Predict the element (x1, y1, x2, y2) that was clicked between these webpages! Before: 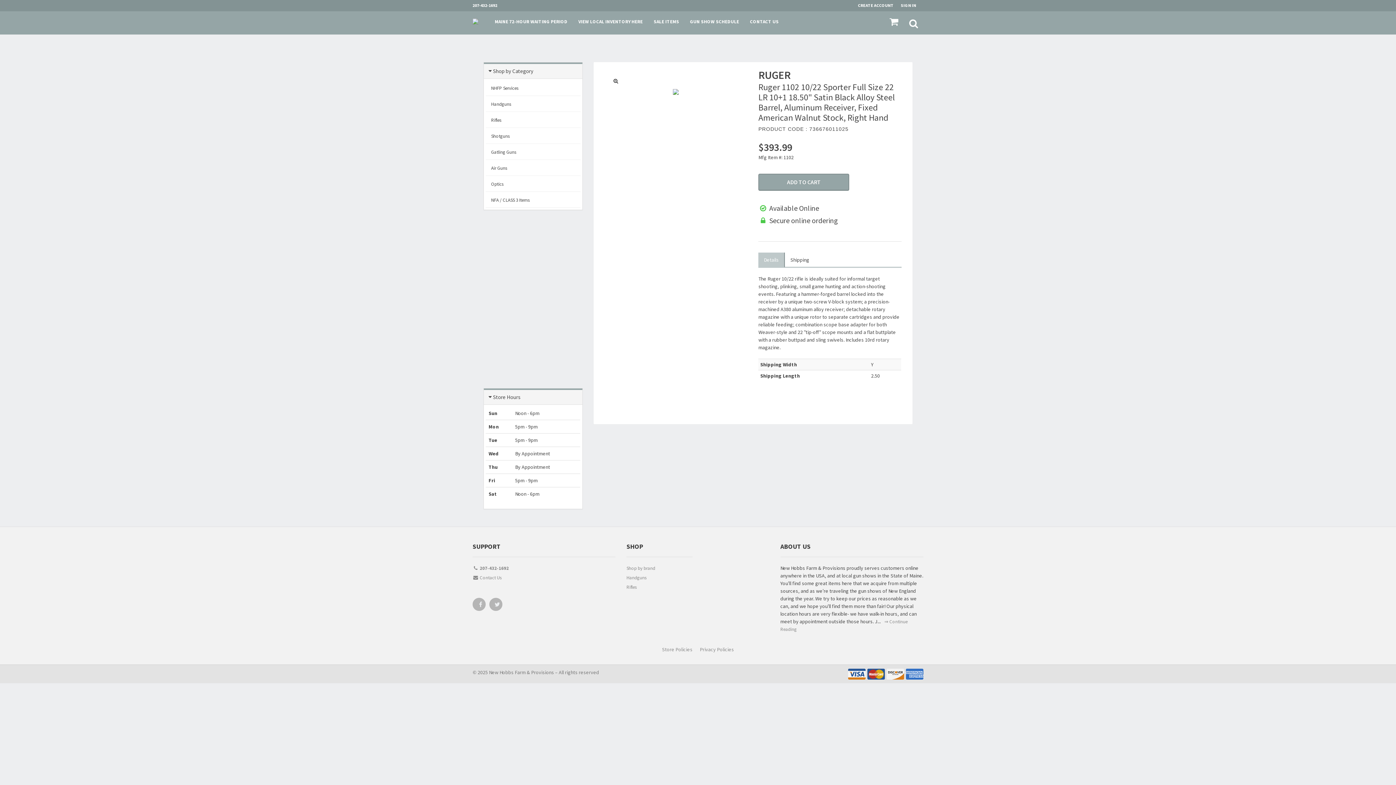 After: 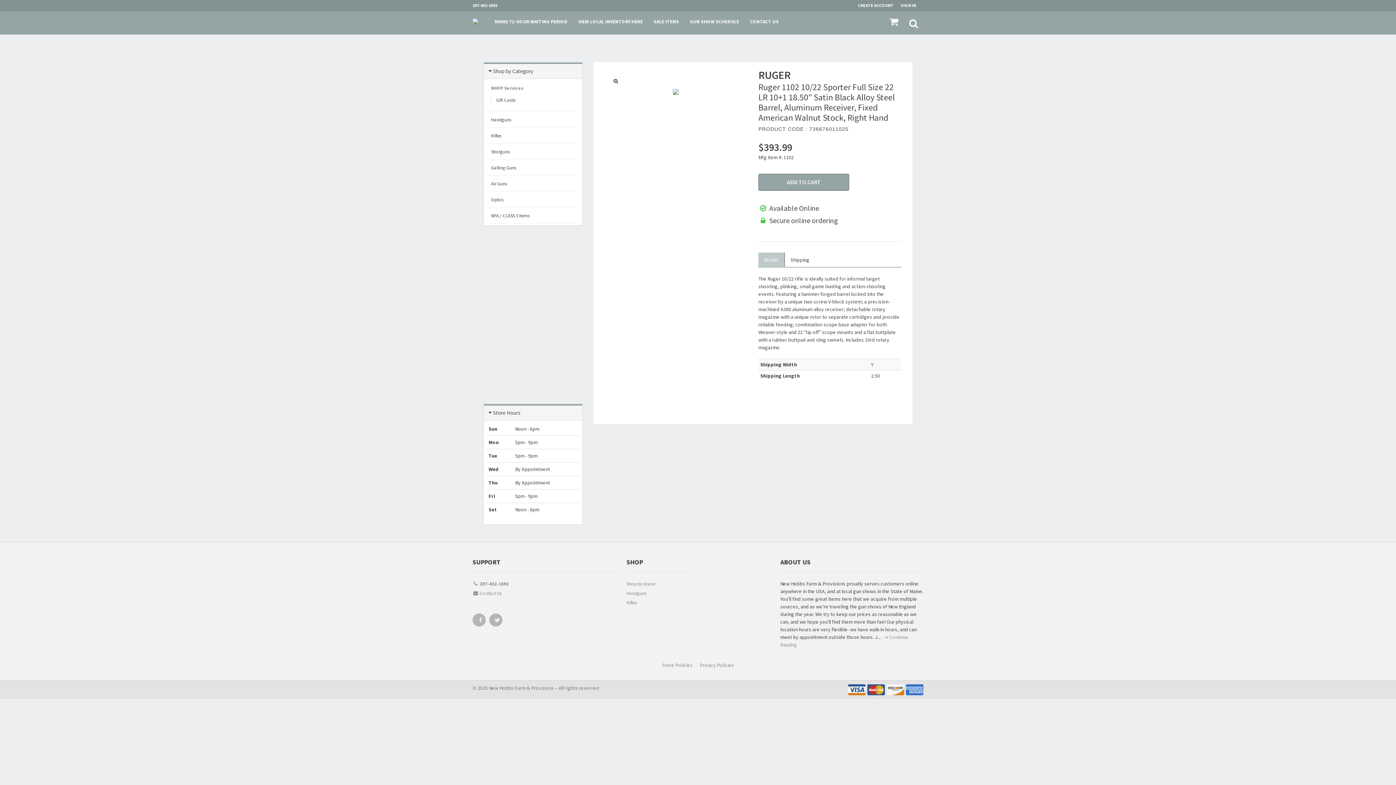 Action: bbox: (485, 80, 580, 95) label: NHFP Services